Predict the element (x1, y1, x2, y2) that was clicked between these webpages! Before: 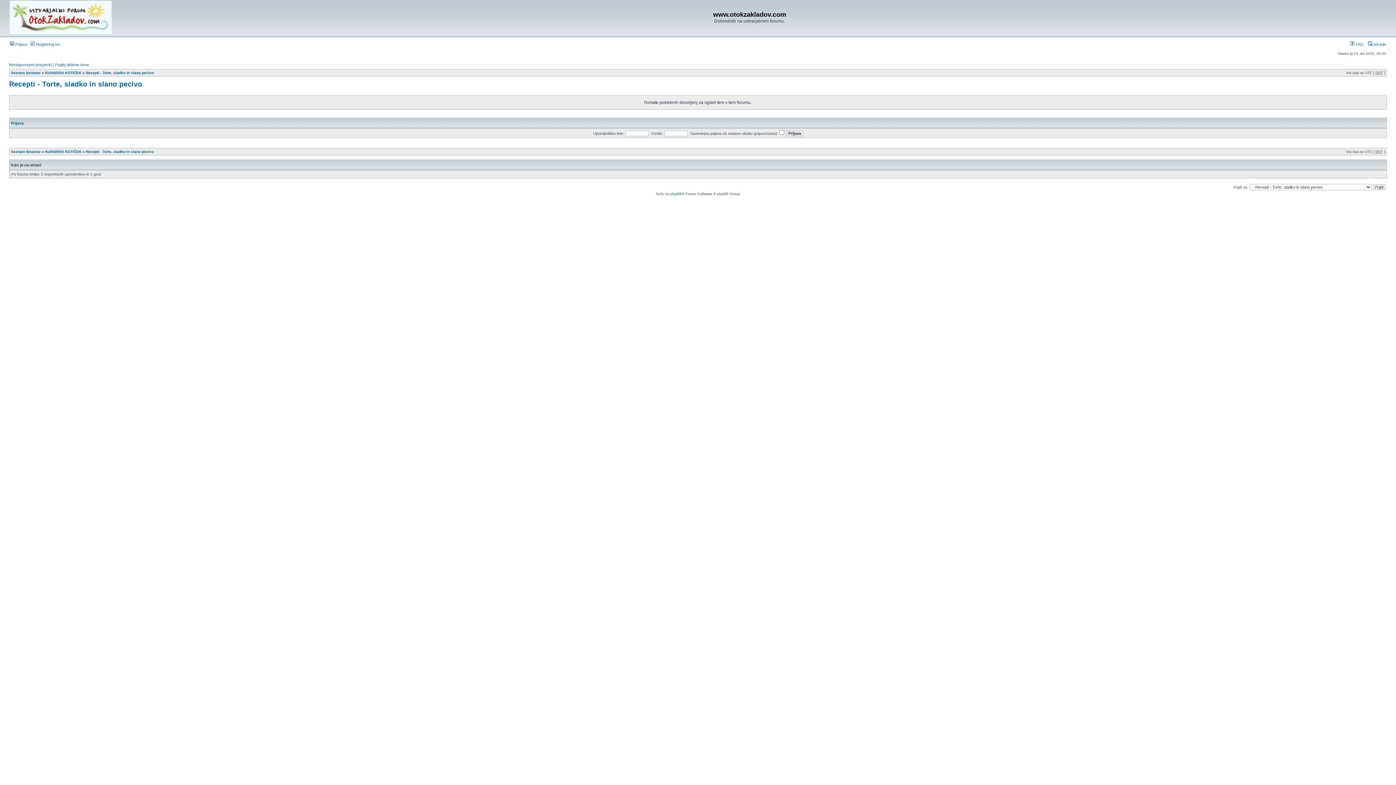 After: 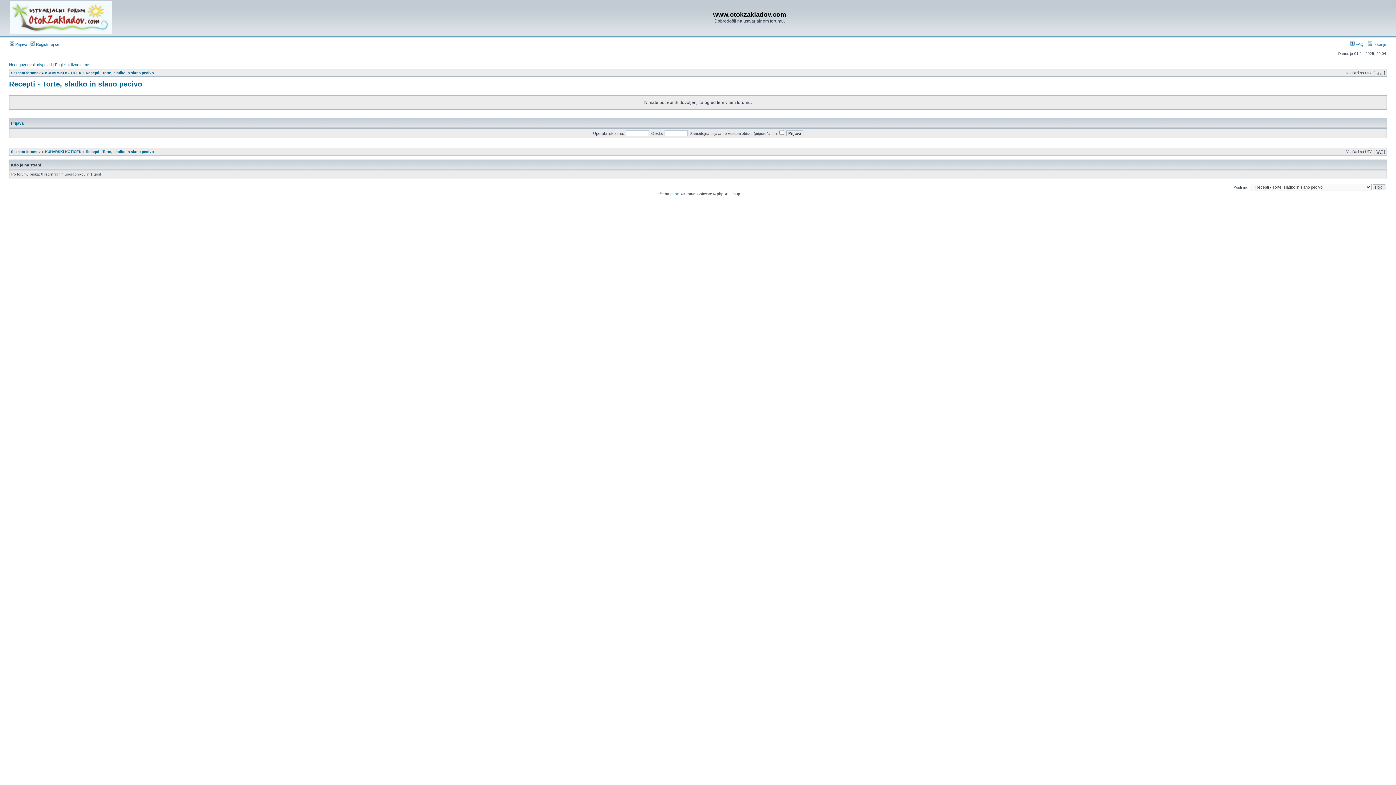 Action: label: Recepti - Torte, sladko in slano pecivo bbox: (85, 70, 153, 74)